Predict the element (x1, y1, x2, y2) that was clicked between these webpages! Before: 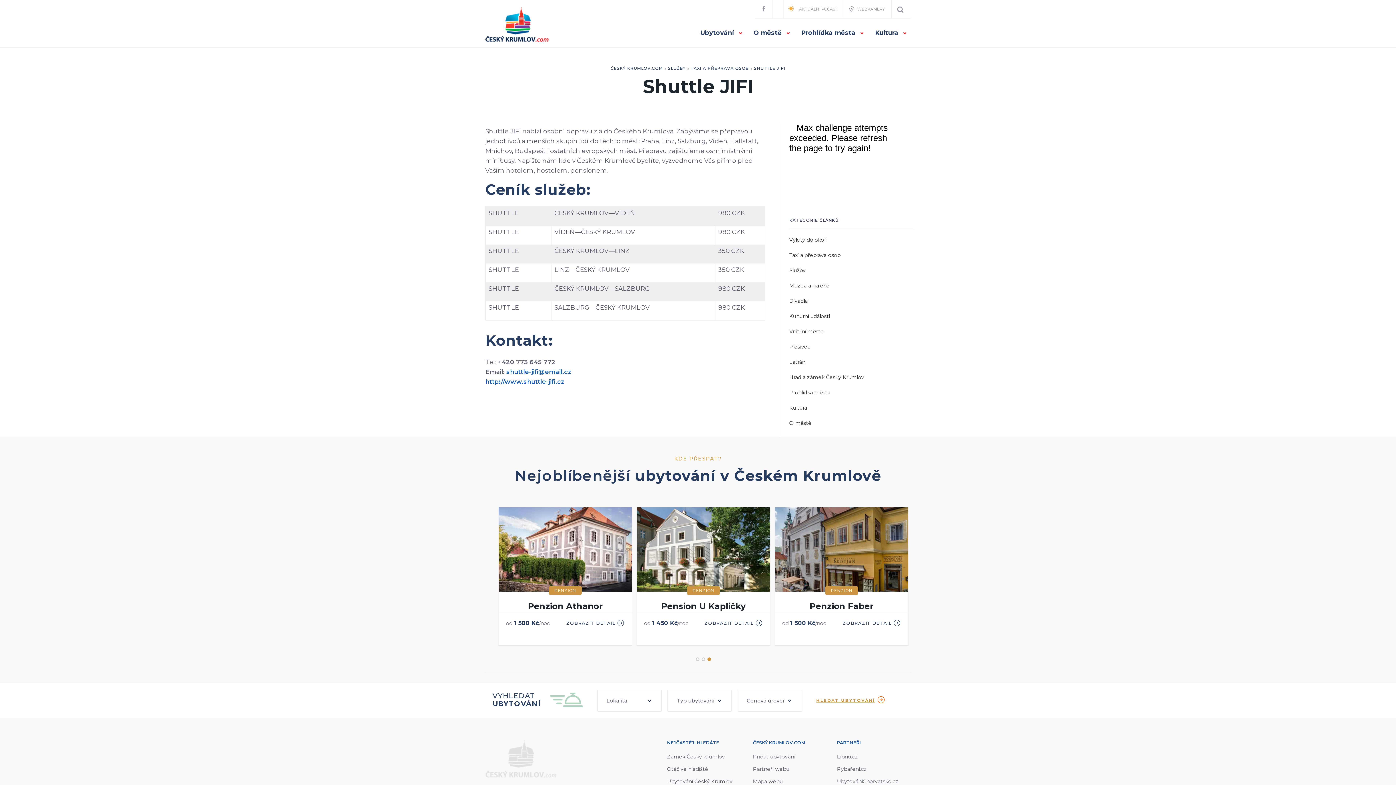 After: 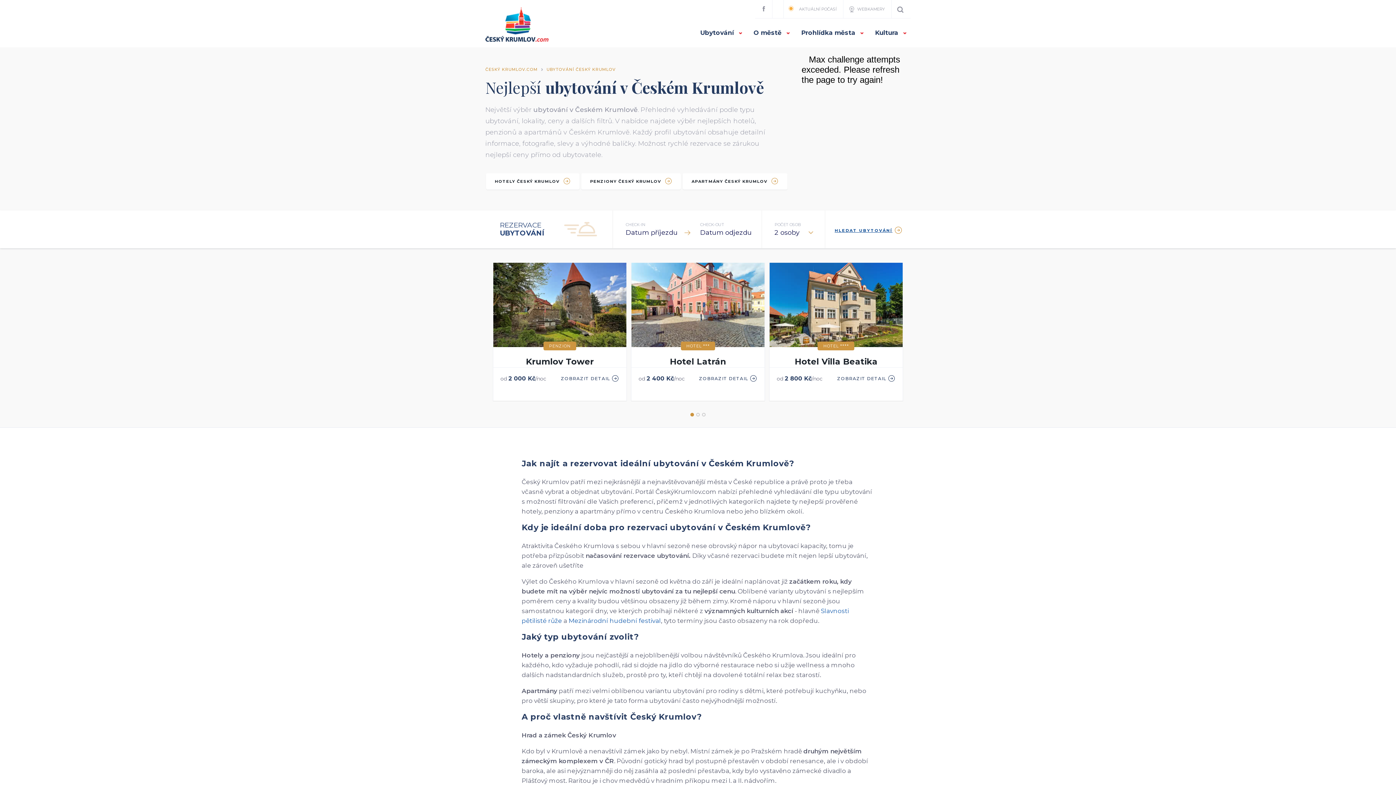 Action: bbox: (693, 18, 746, 47) label: Ubytování